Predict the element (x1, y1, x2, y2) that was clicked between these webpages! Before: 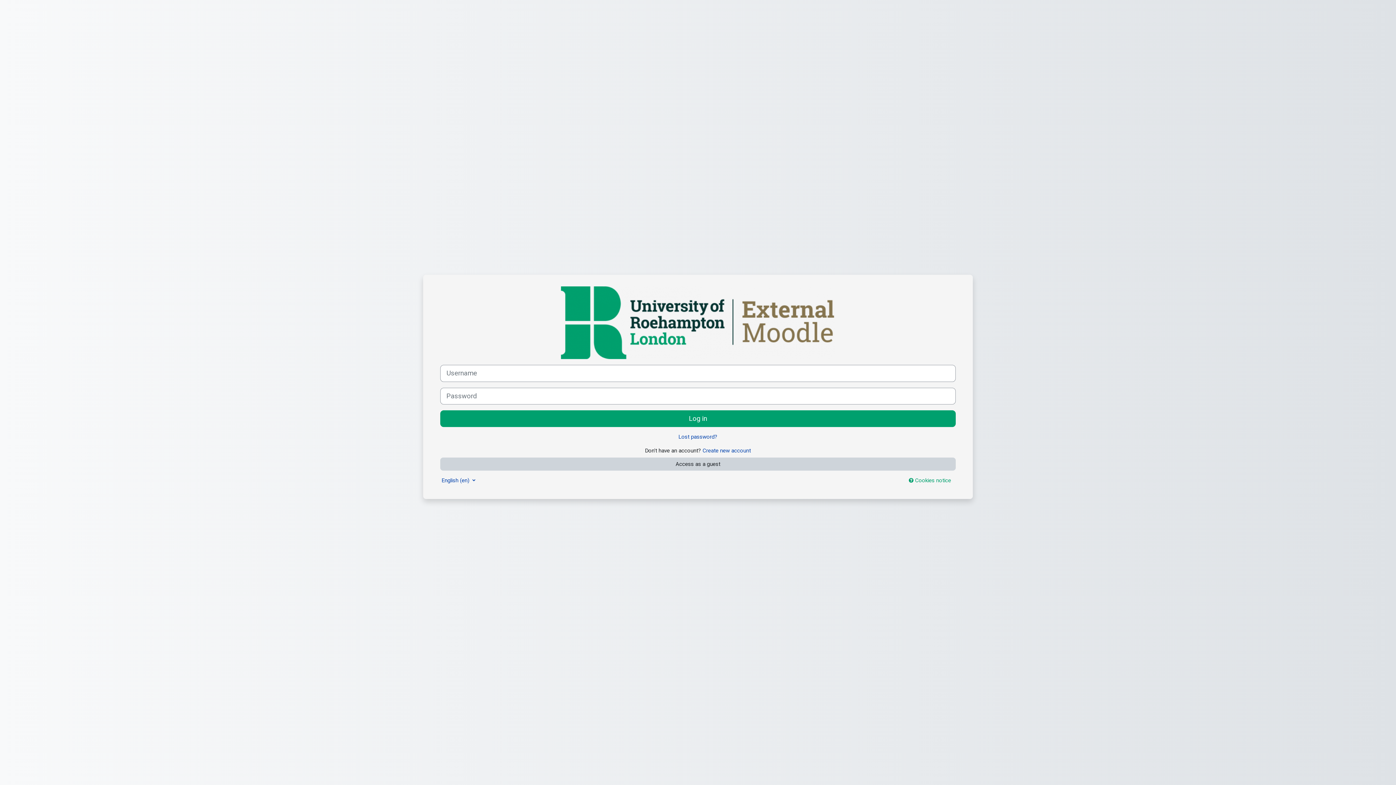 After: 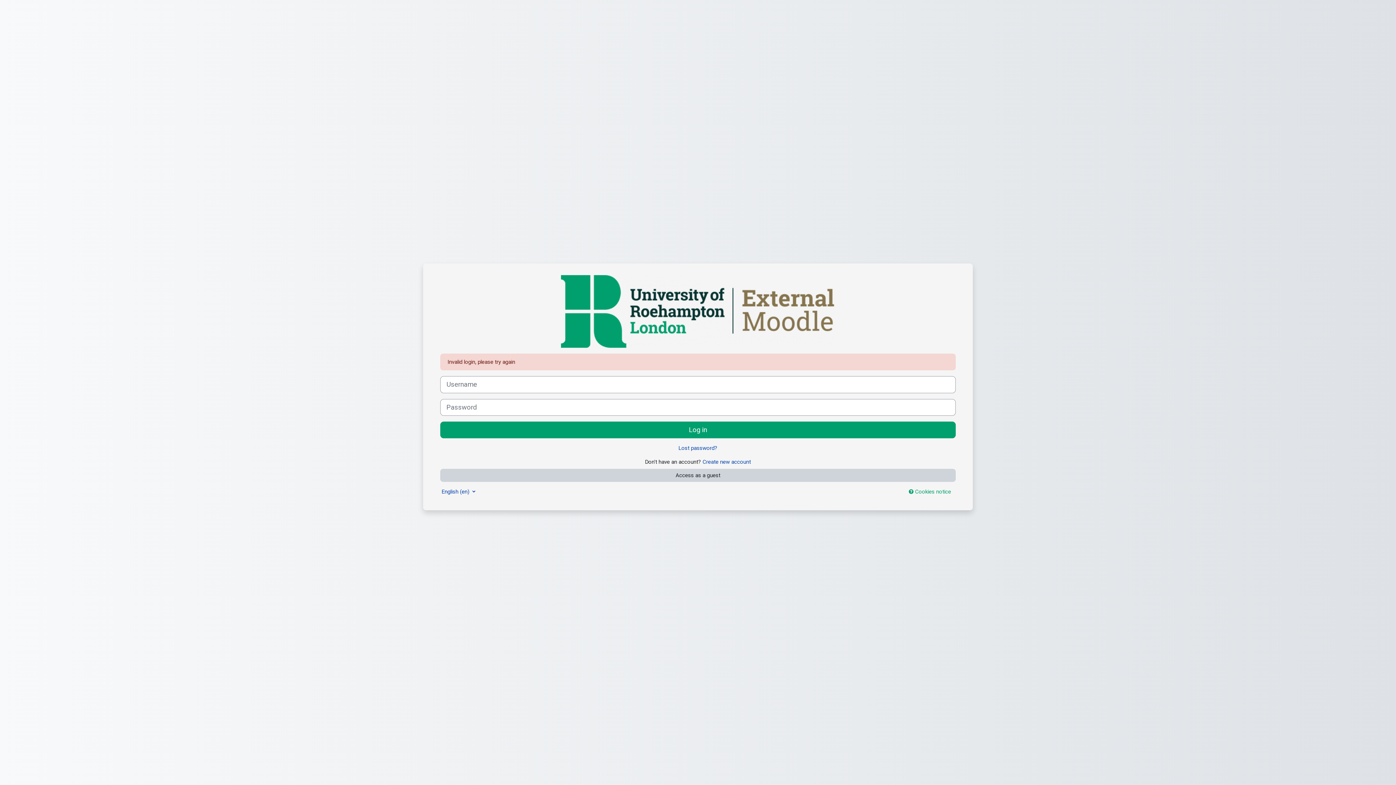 Action: bbox: (440, 410, 956, 427) label: Log in